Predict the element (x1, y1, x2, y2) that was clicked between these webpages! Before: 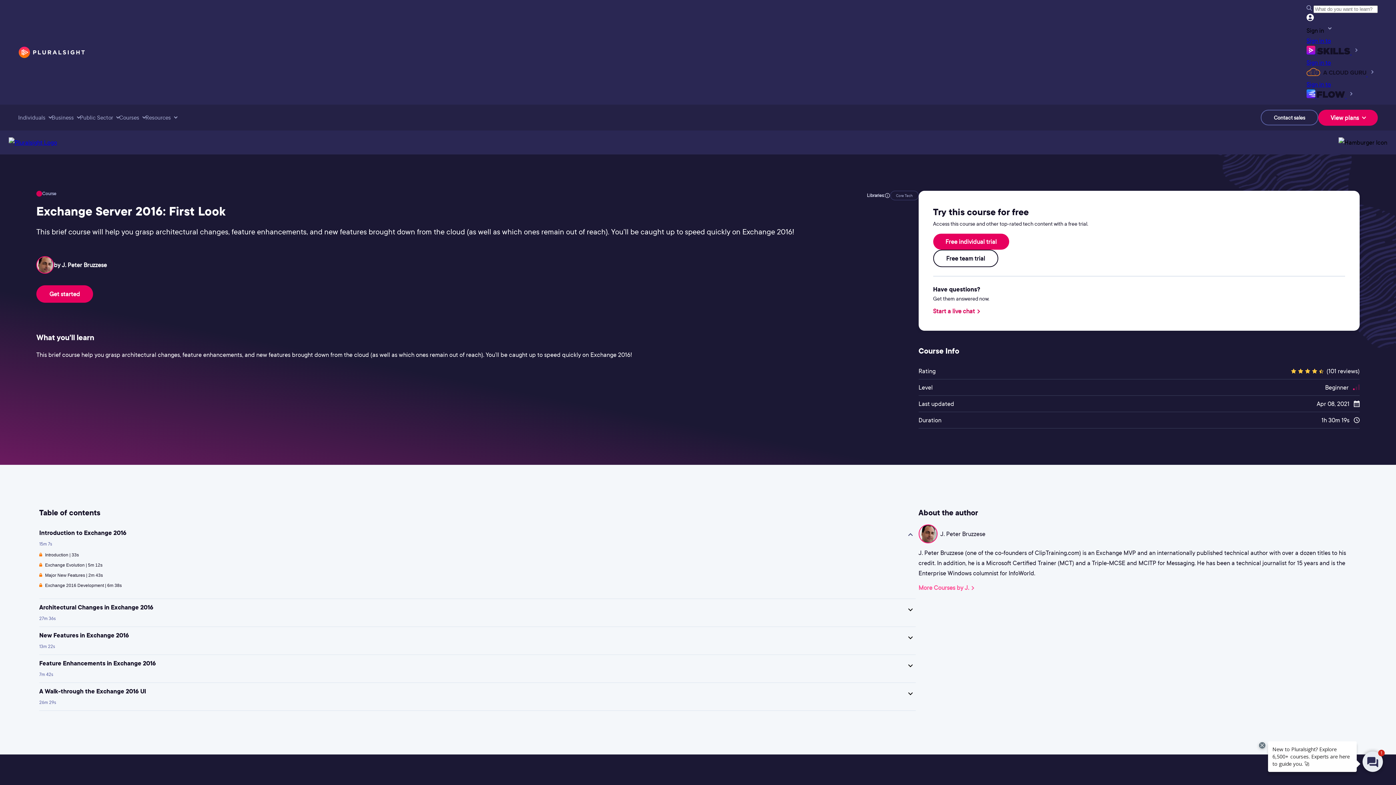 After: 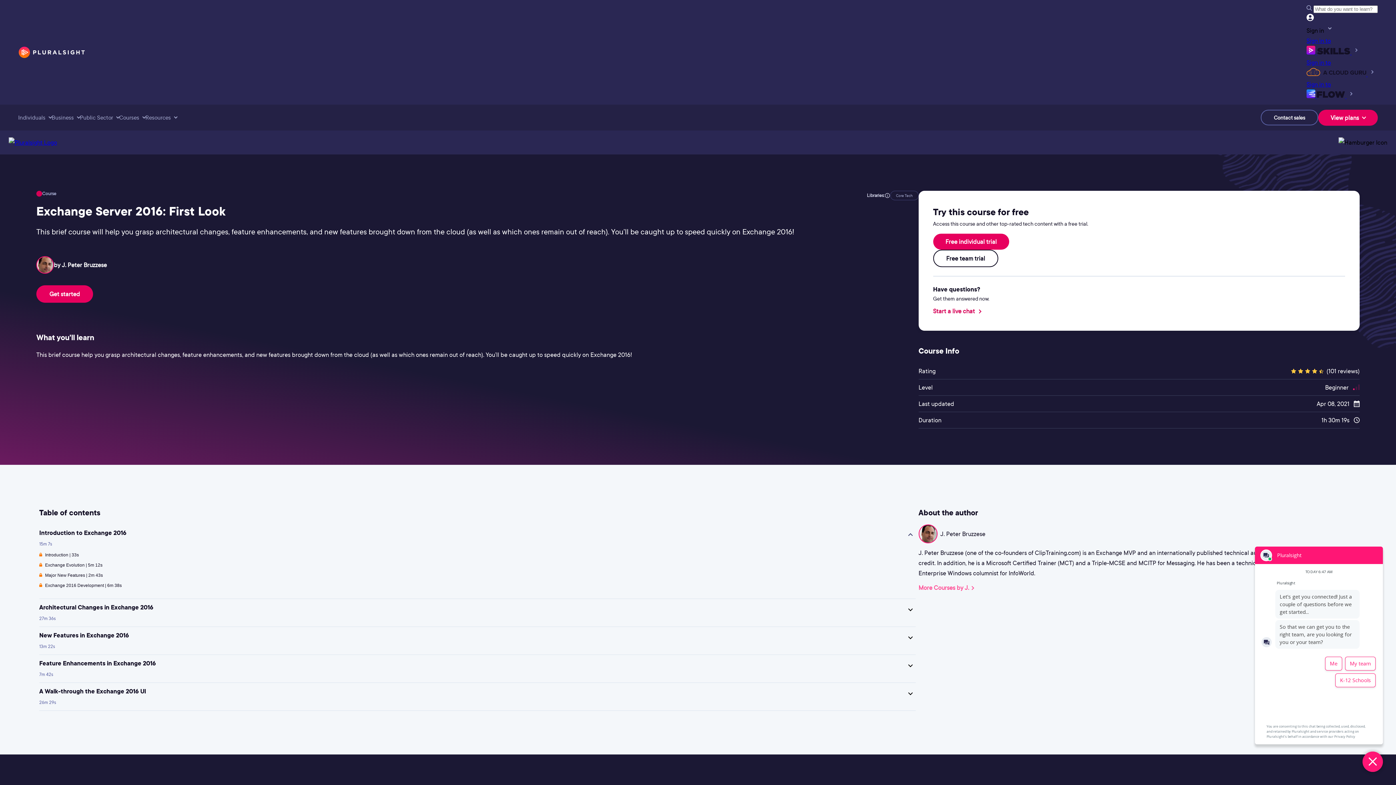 Action: bbox: (933, 307, 978, 315) label: Start a live chat